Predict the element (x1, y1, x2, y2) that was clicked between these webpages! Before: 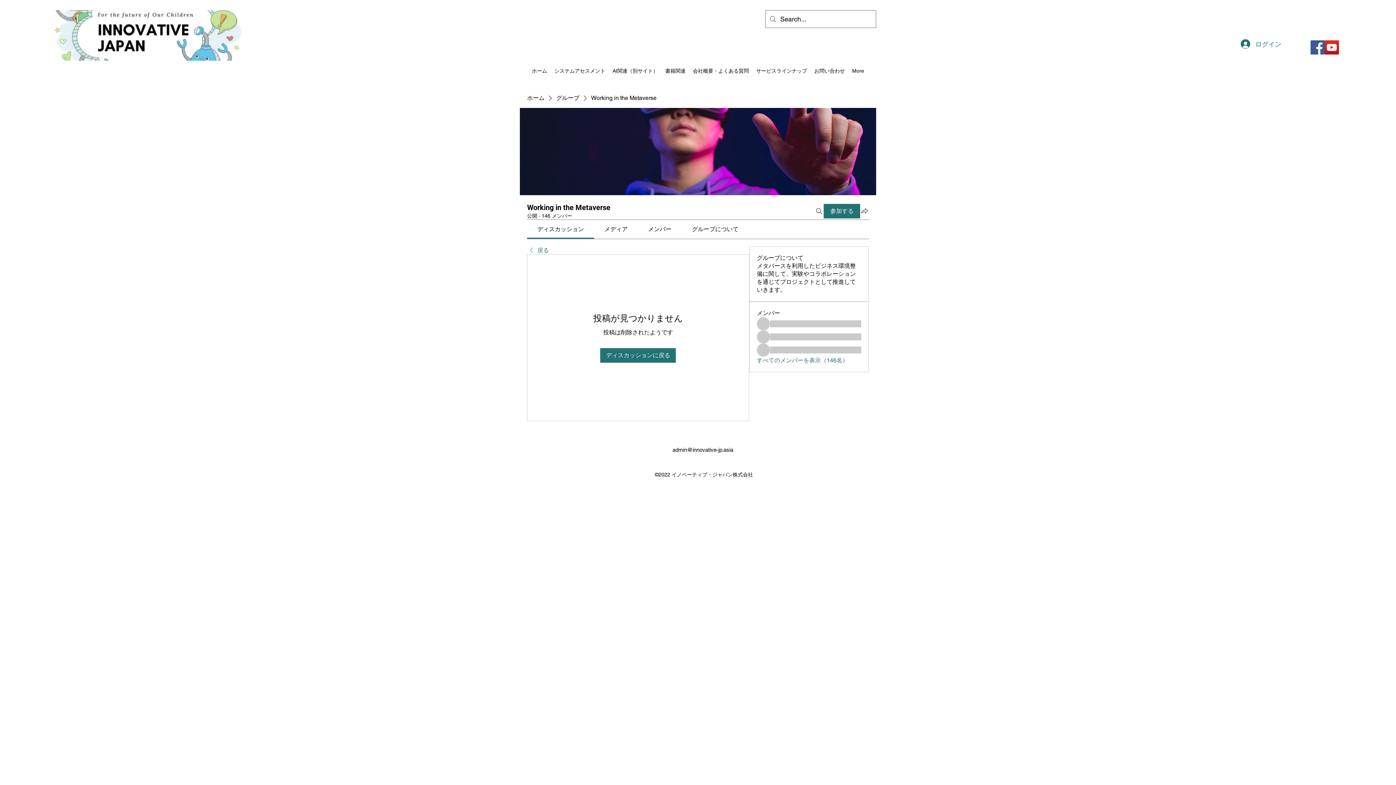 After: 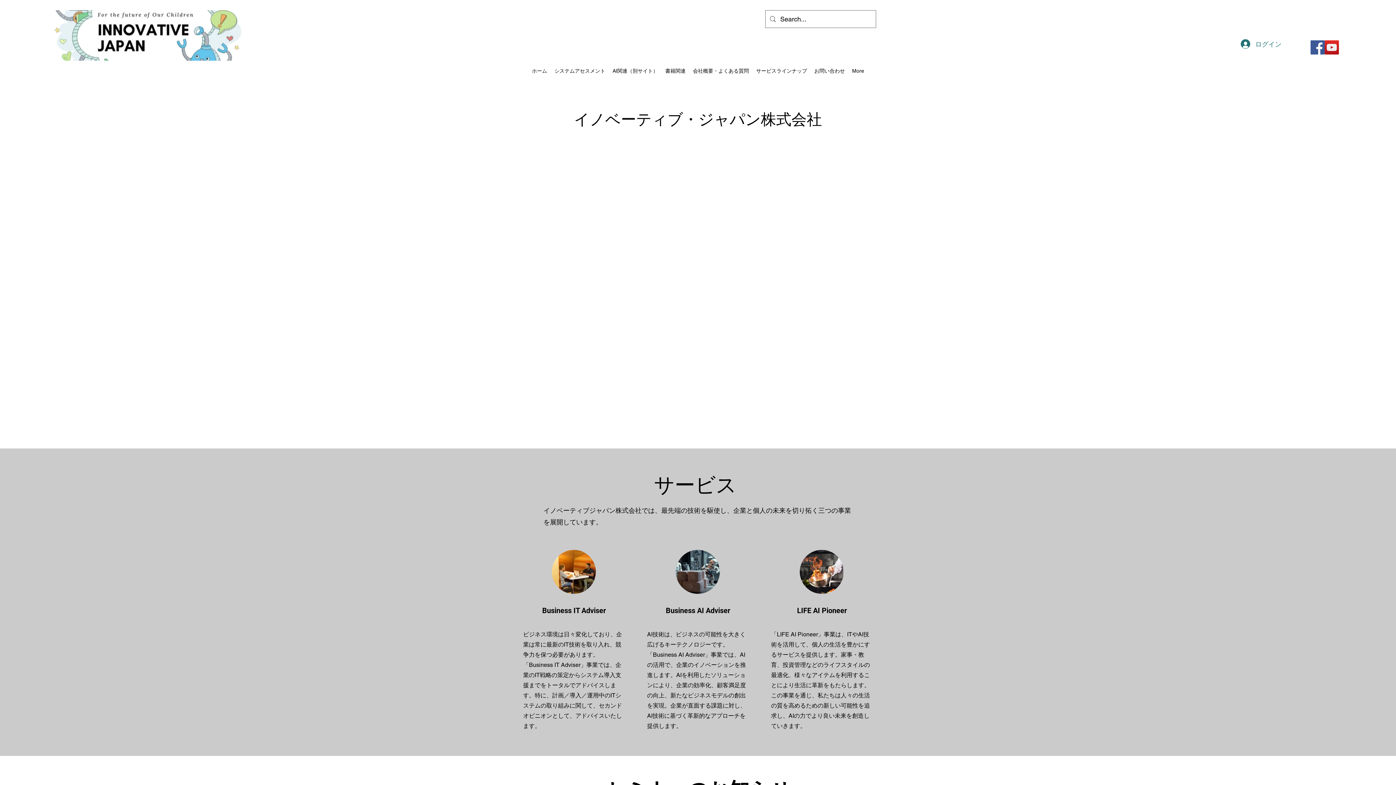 Action: bbox: (49, 10, 243, 60)